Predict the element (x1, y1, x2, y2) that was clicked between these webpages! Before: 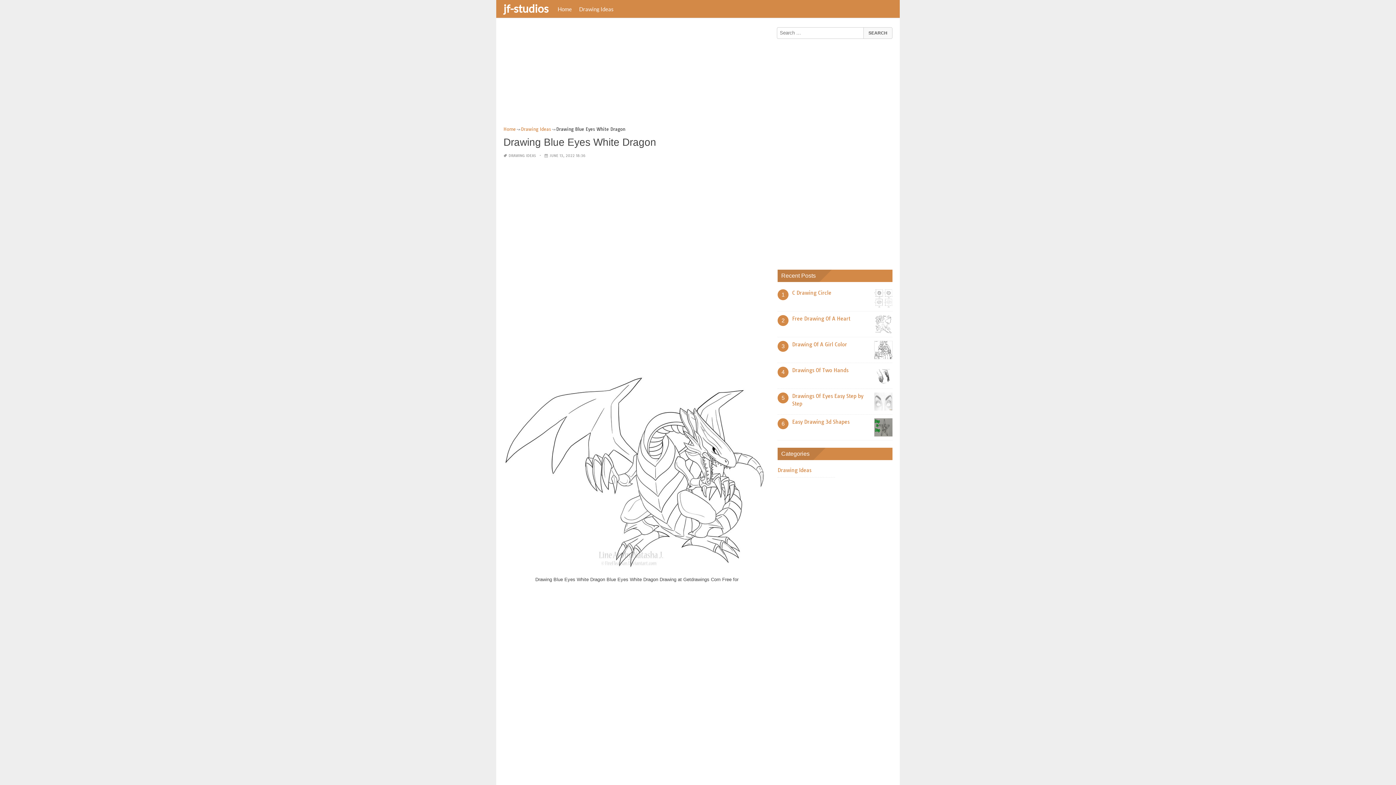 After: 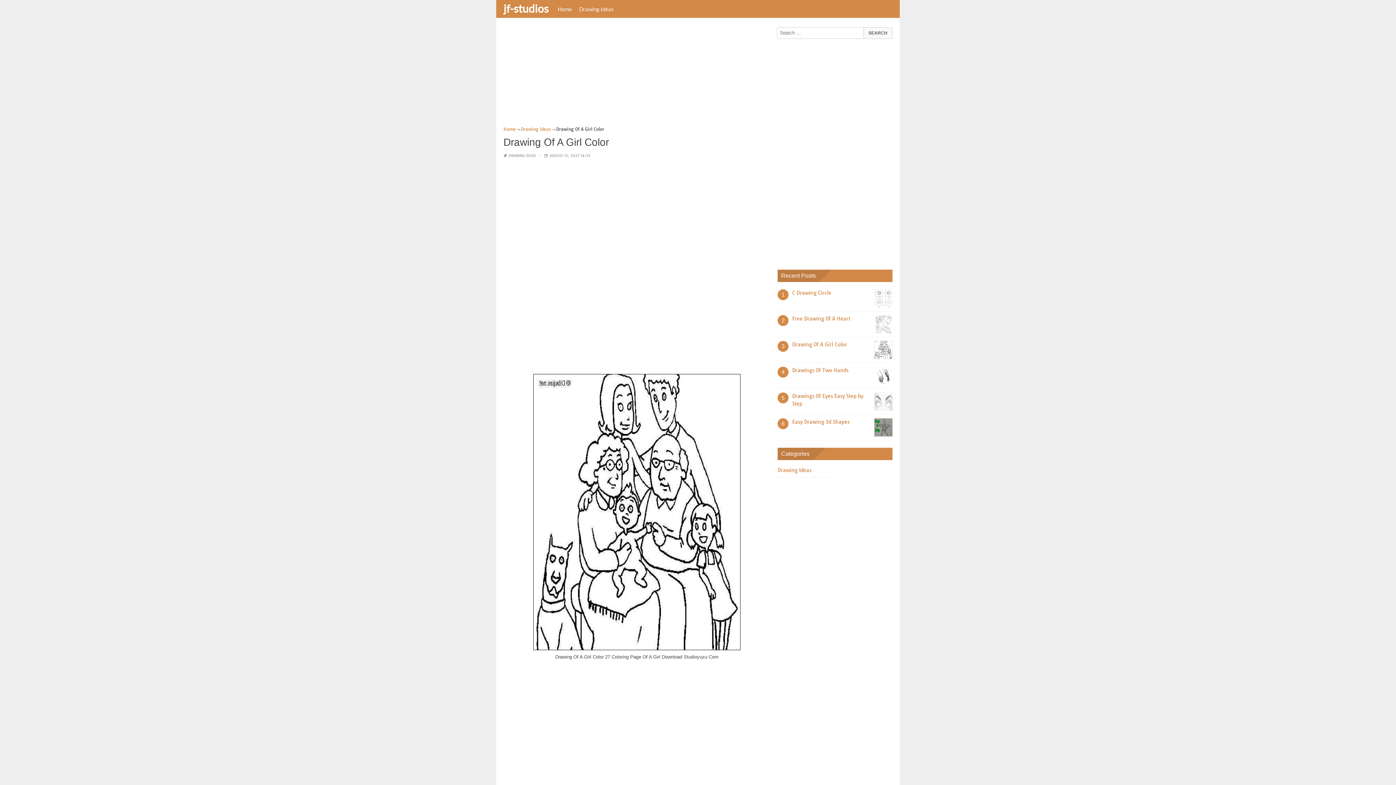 Action: bbox: (792, 341, 847, 348) label: Drawing Of A Girl Color